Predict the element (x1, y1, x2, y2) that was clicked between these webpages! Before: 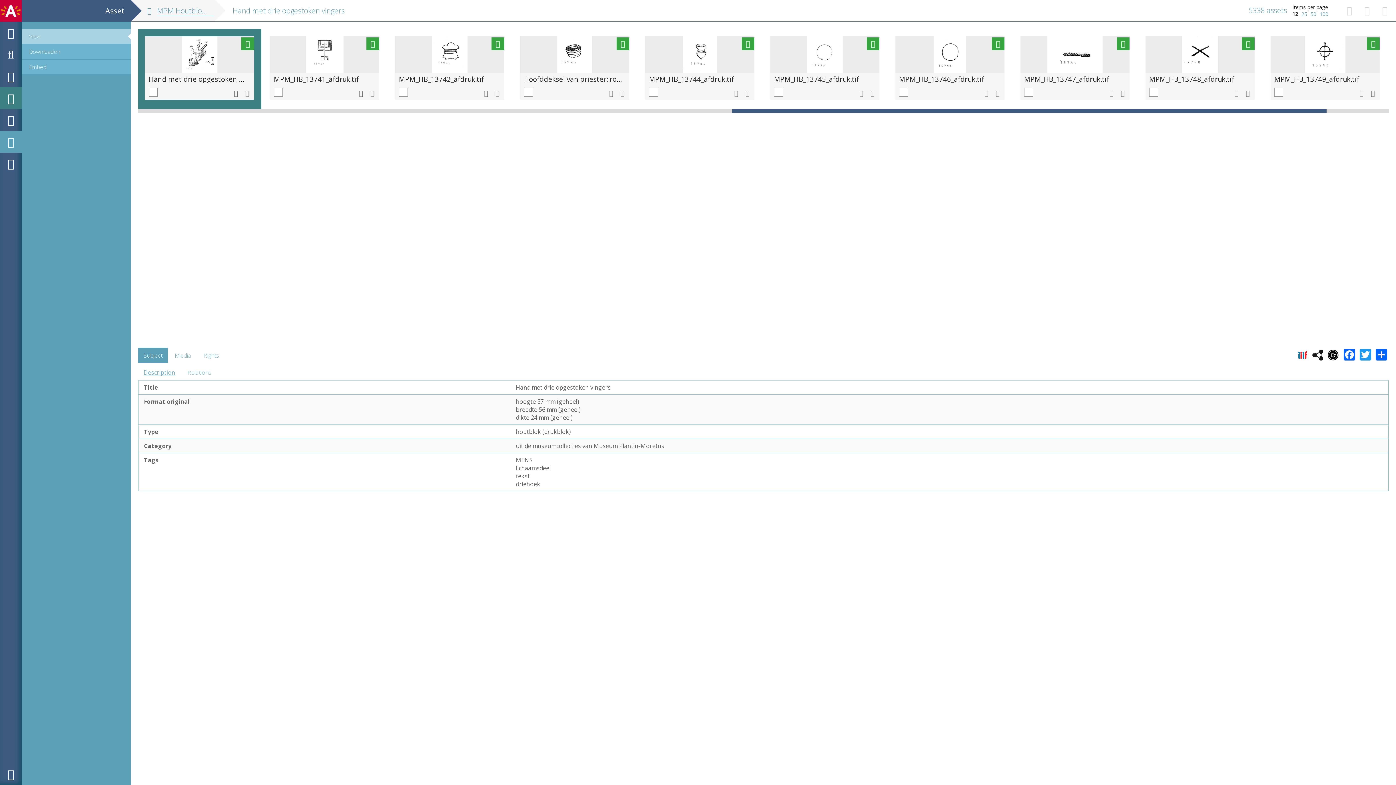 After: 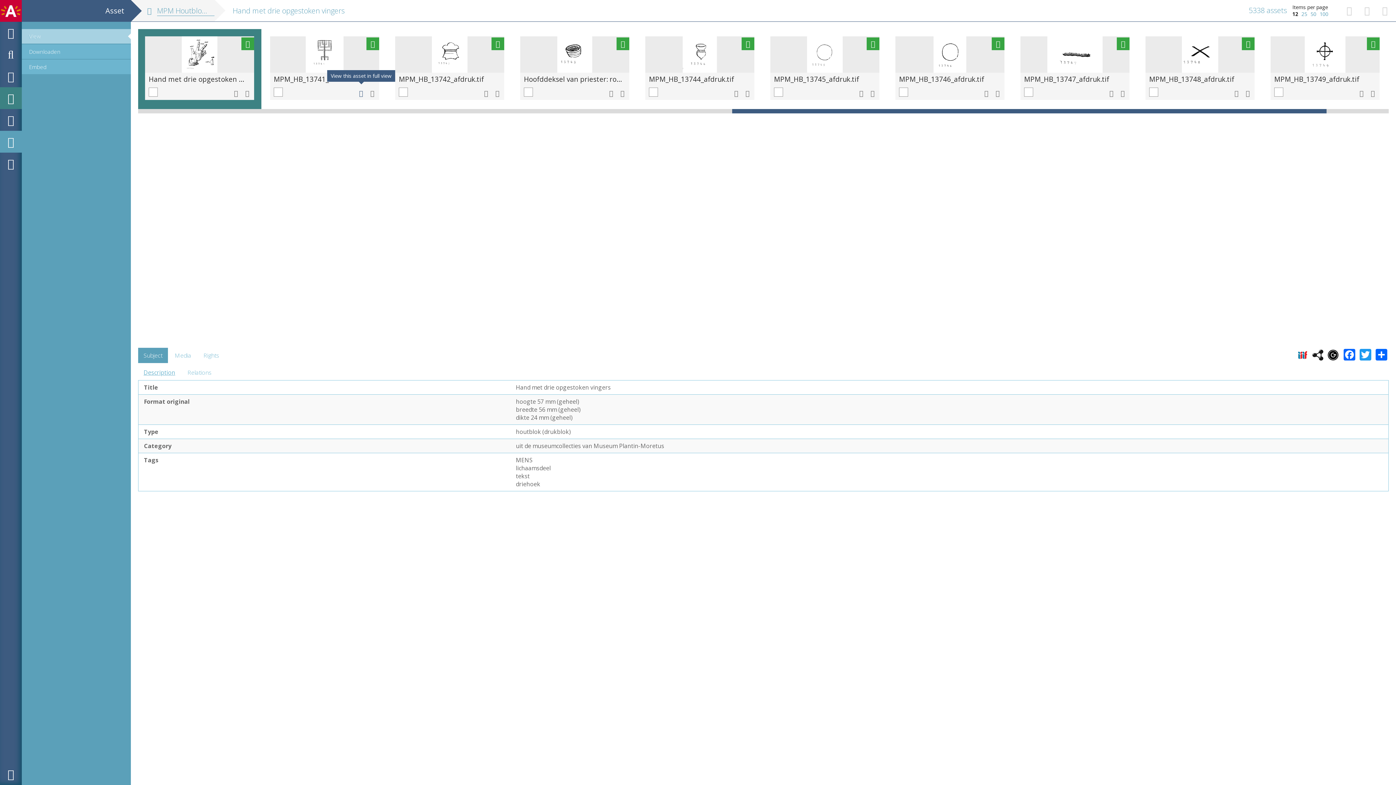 Action: bbox: (356, 86, 365, 100)